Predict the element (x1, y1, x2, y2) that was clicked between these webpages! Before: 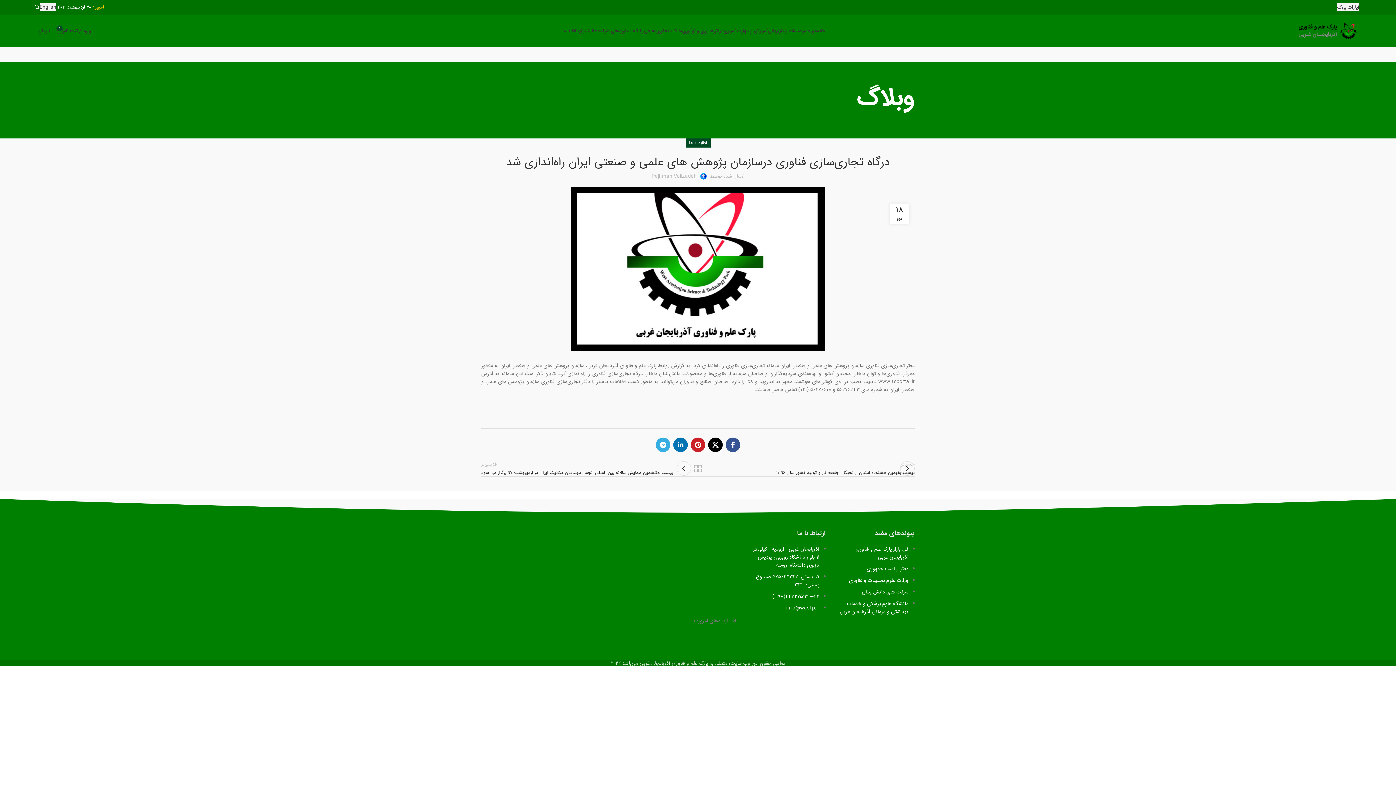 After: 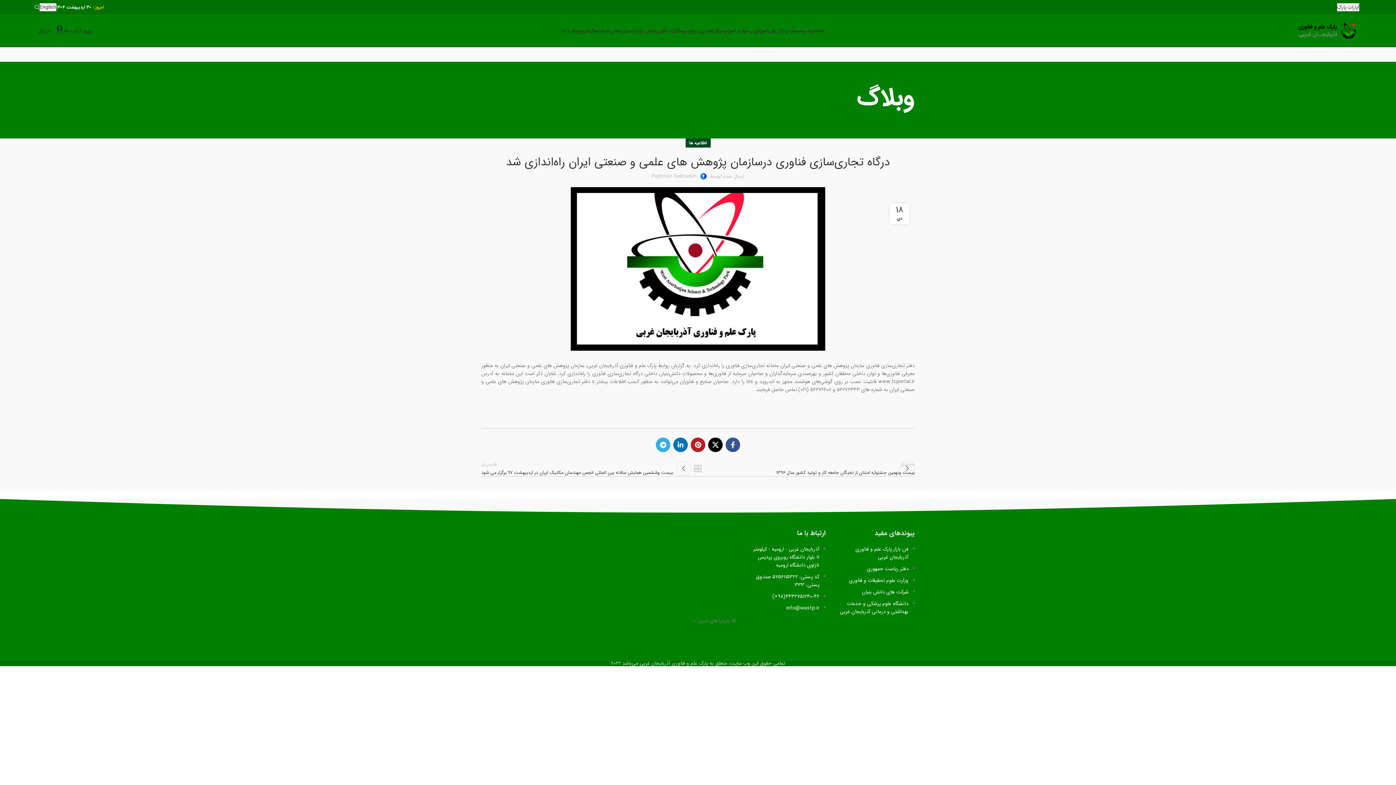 Action: label: لینک اجتماعی پنترست bbox: (690, 437, 705, 452)